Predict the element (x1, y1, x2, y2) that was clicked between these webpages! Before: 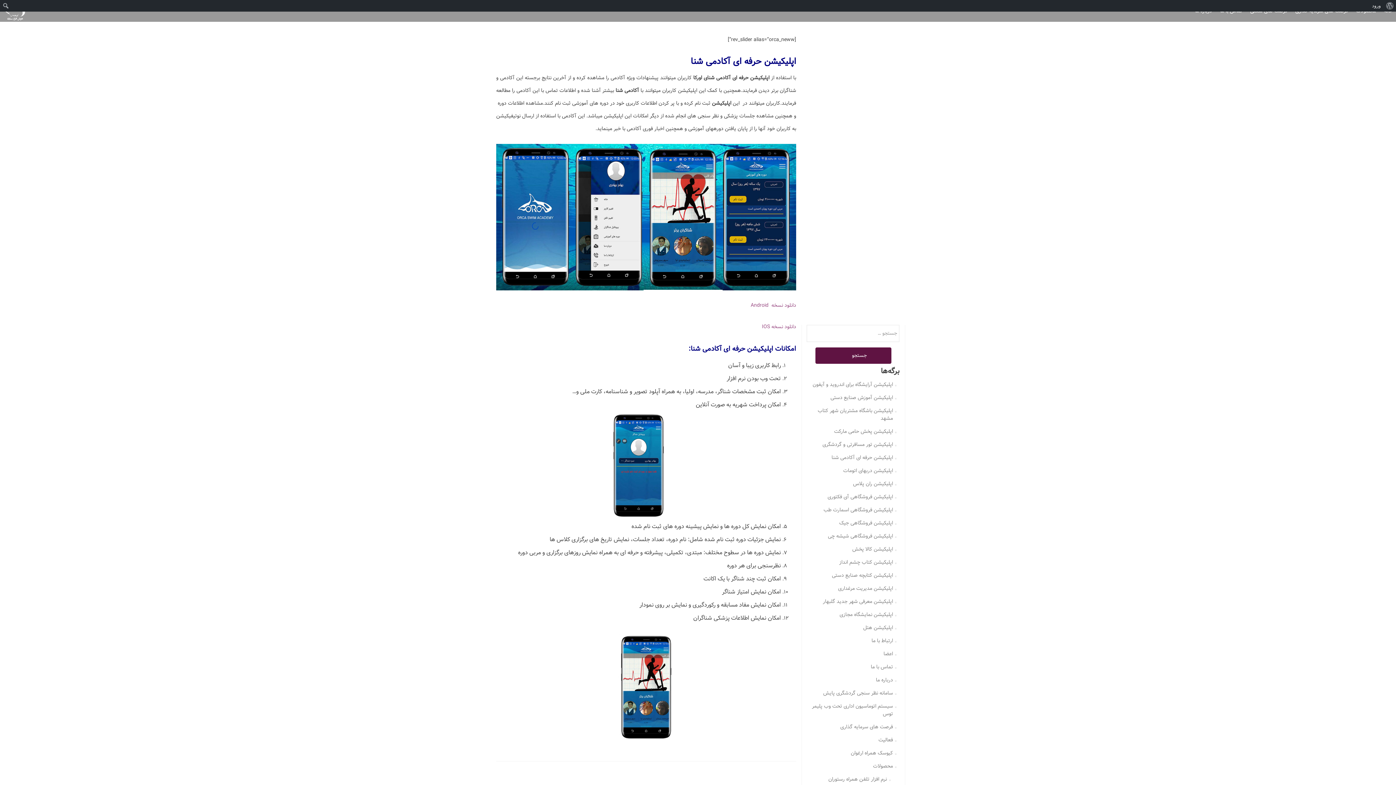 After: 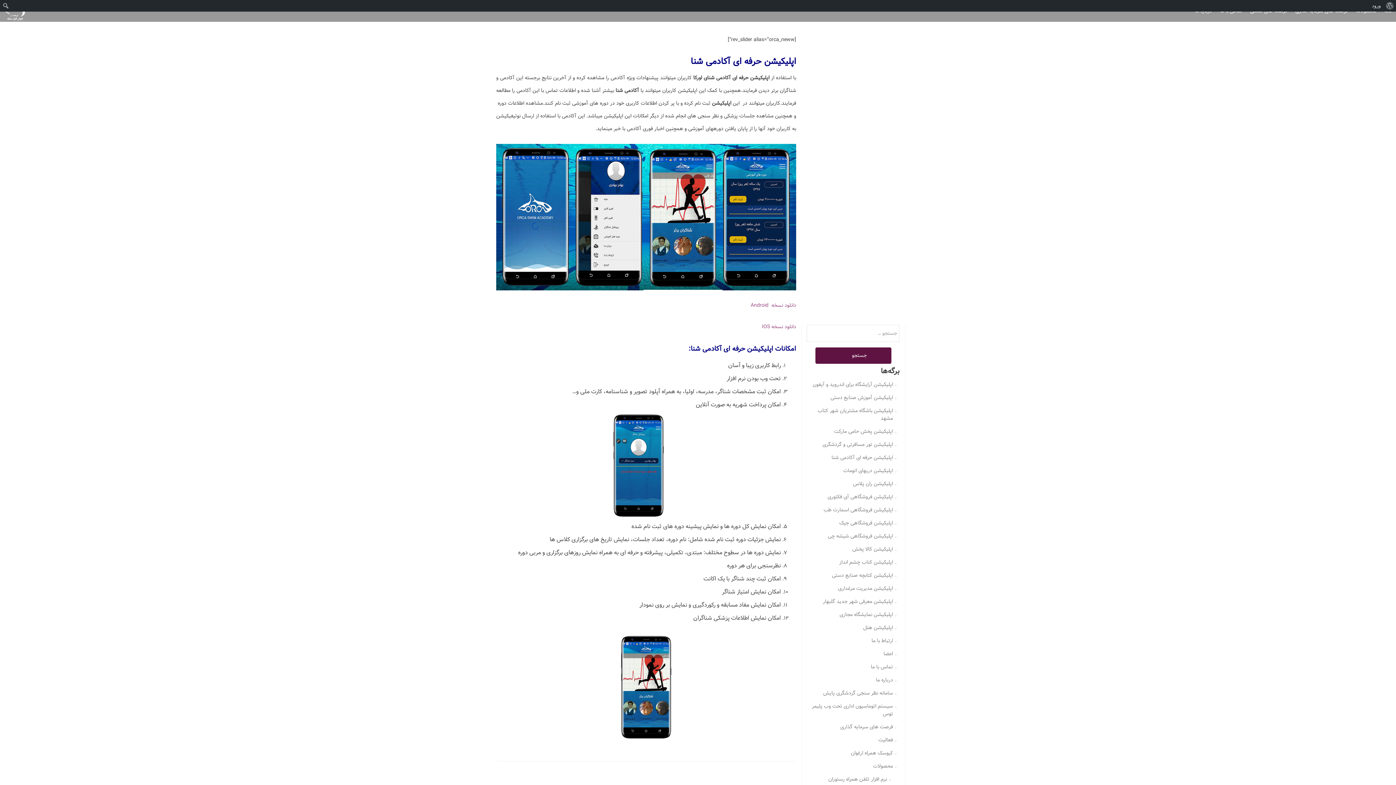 Action: label: اپلیکیشن حرفه ای آکادمی شنا bbox: (831, 453, 893, 461)